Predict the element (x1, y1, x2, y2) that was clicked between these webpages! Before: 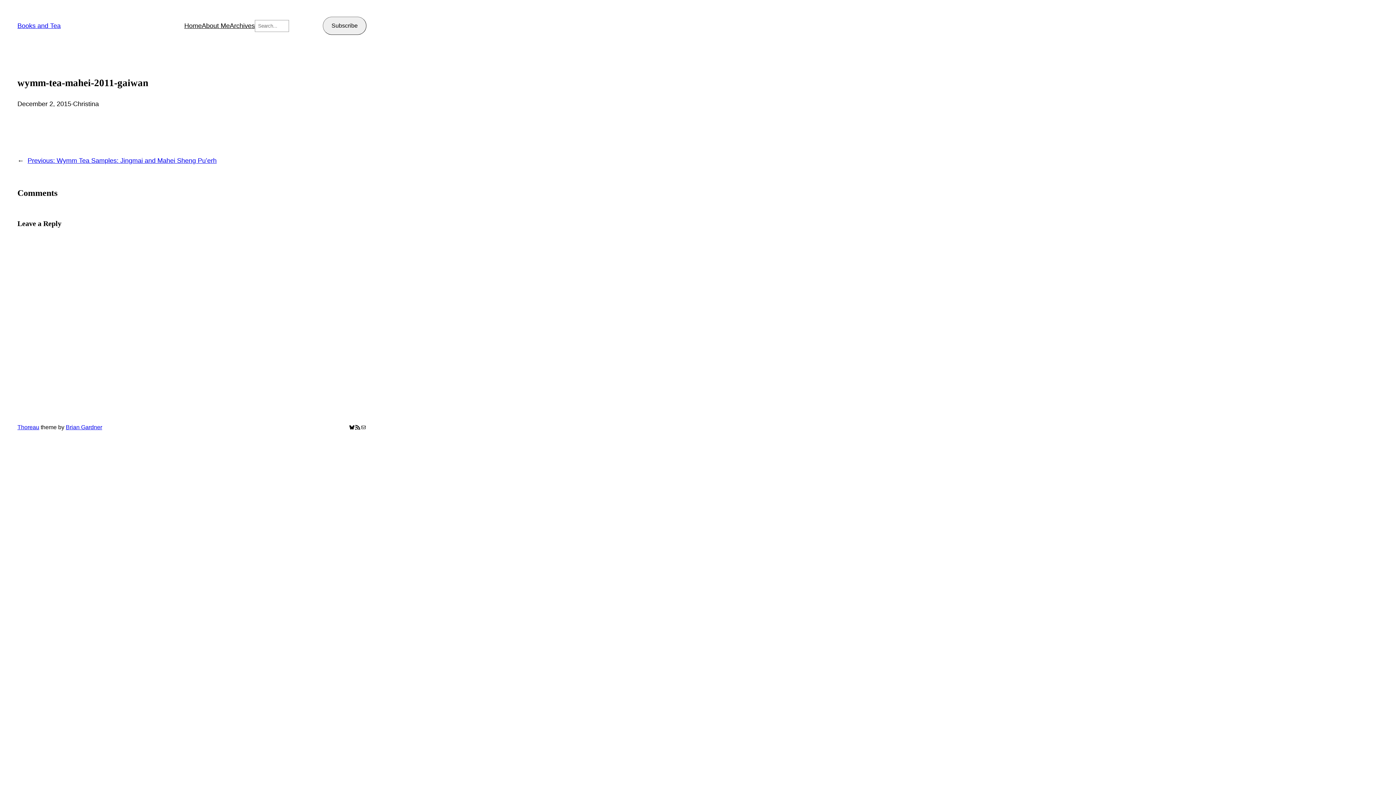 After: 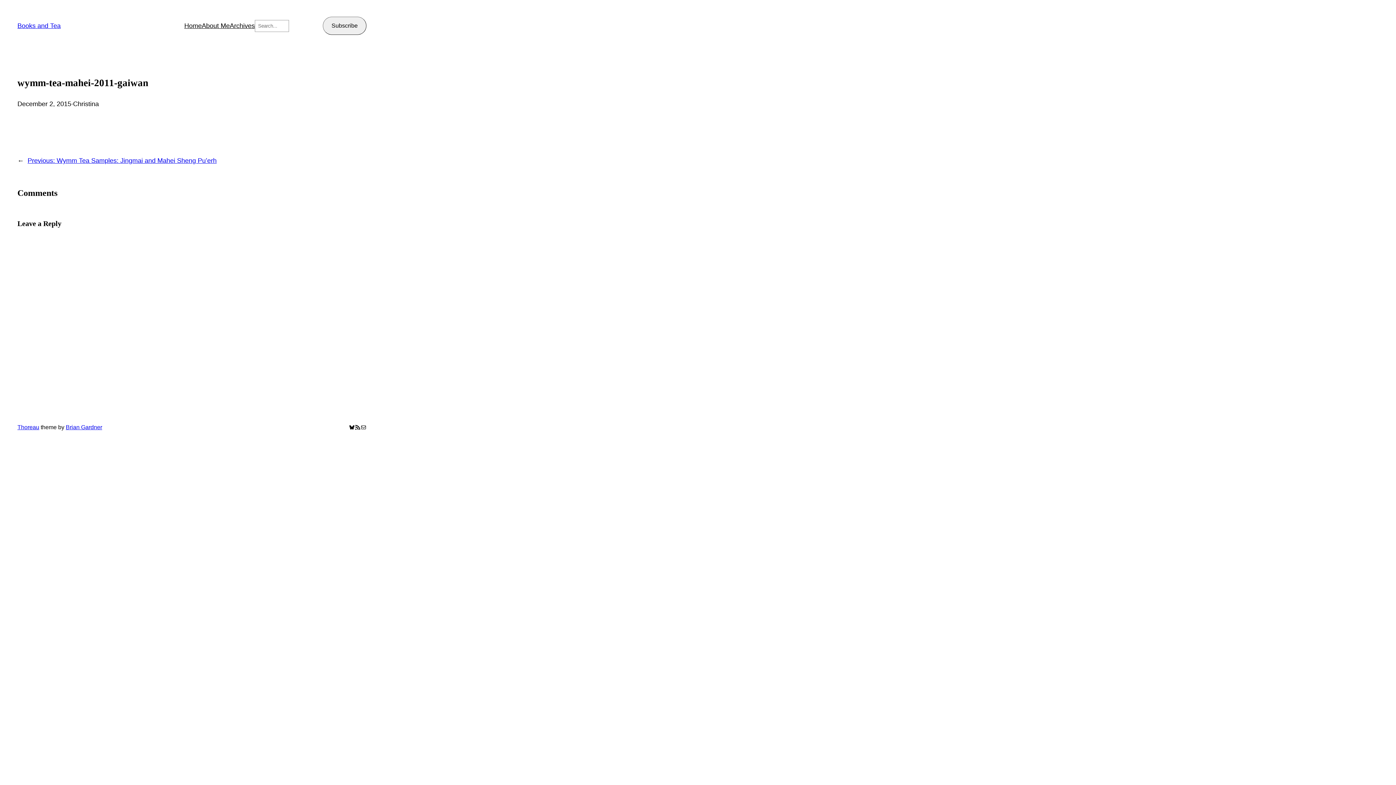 Action: bbox: (360, 424, 366, 430) label: Mail